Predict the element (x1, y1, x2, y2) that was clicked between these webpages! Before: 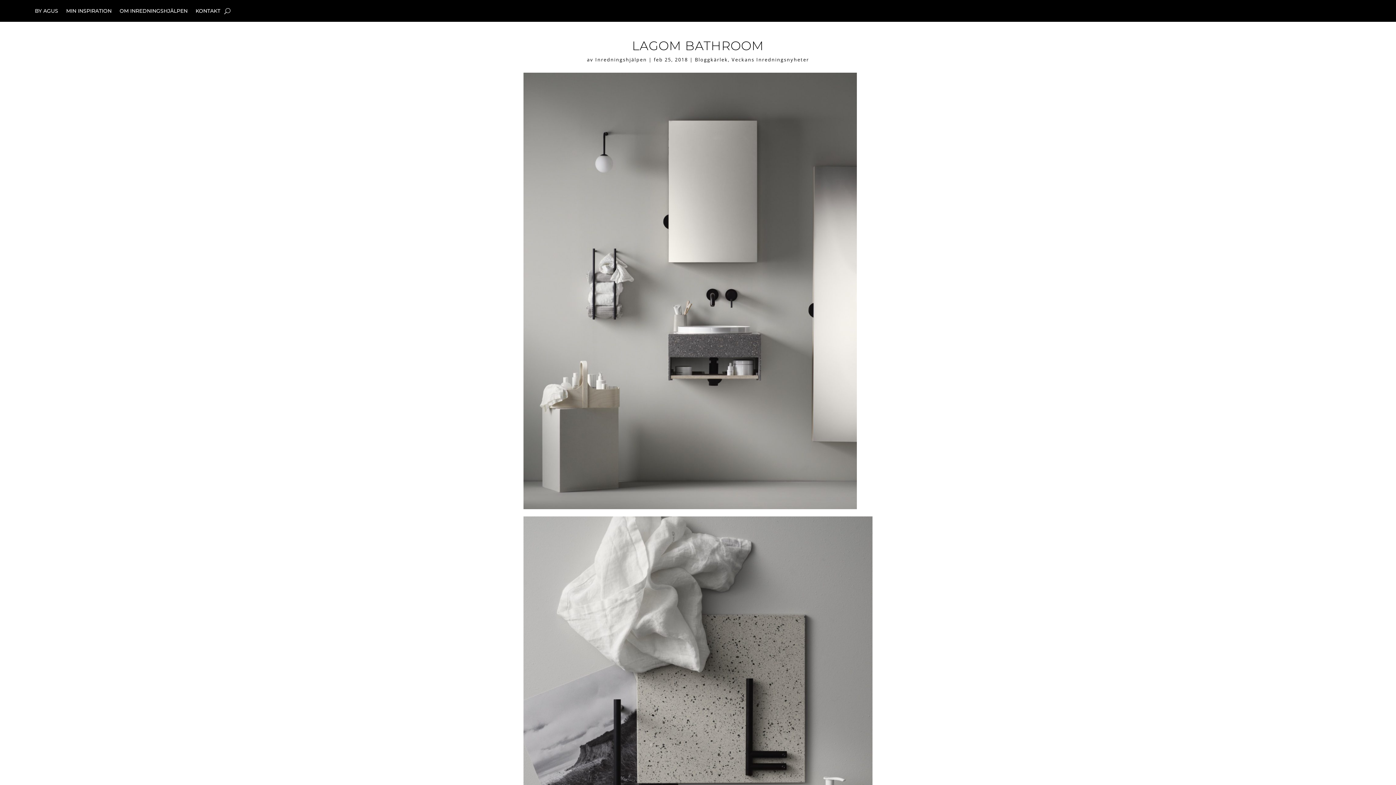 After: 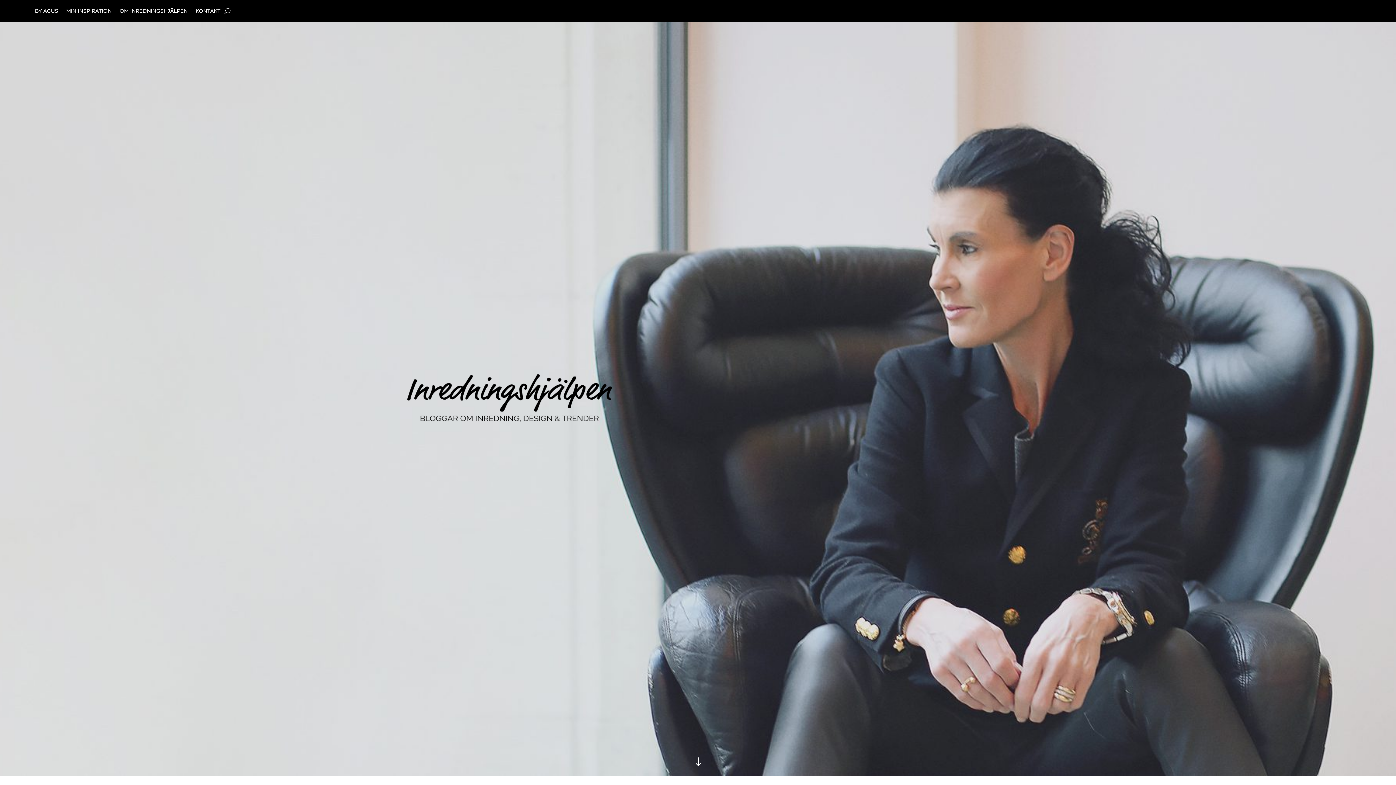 Action: bbox: (195, 8, 220, 16) label: KONTAKT